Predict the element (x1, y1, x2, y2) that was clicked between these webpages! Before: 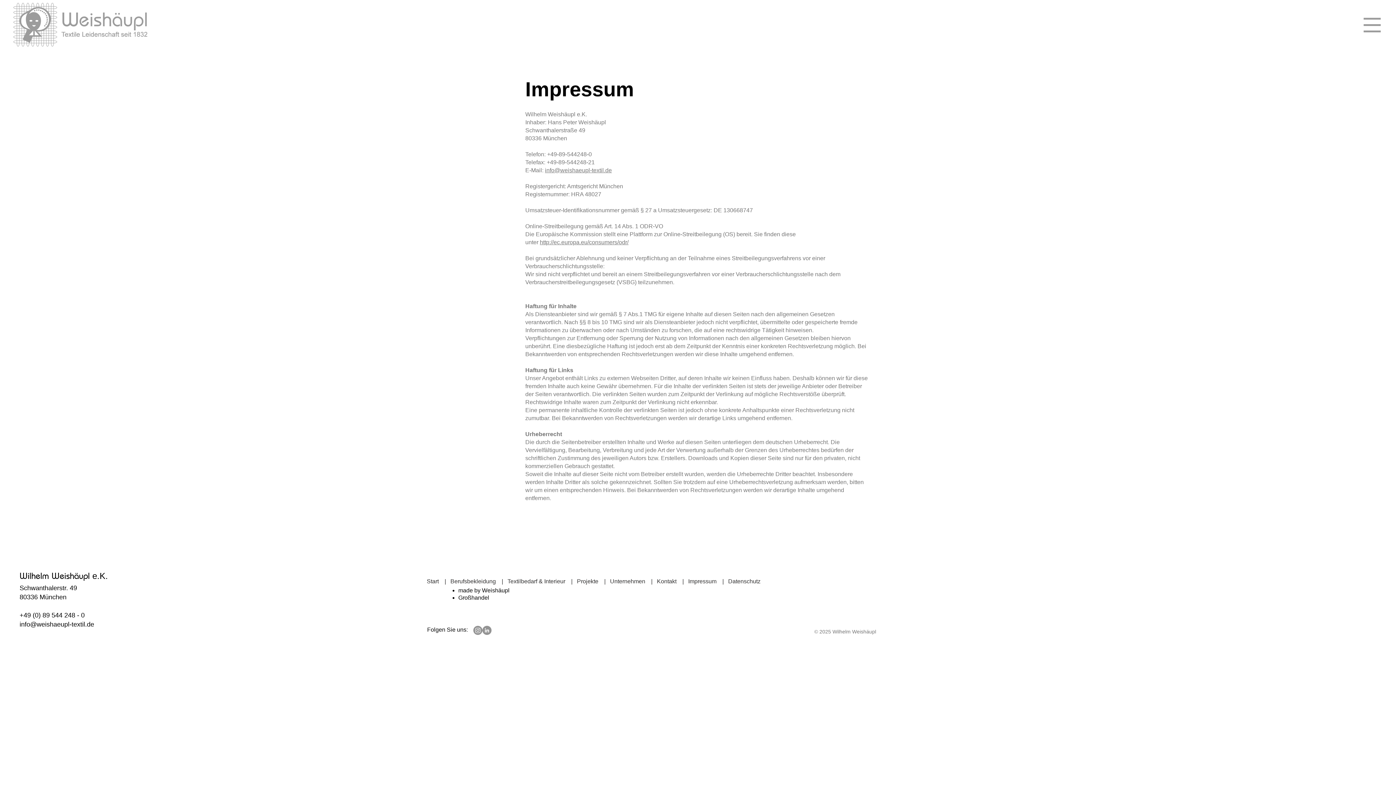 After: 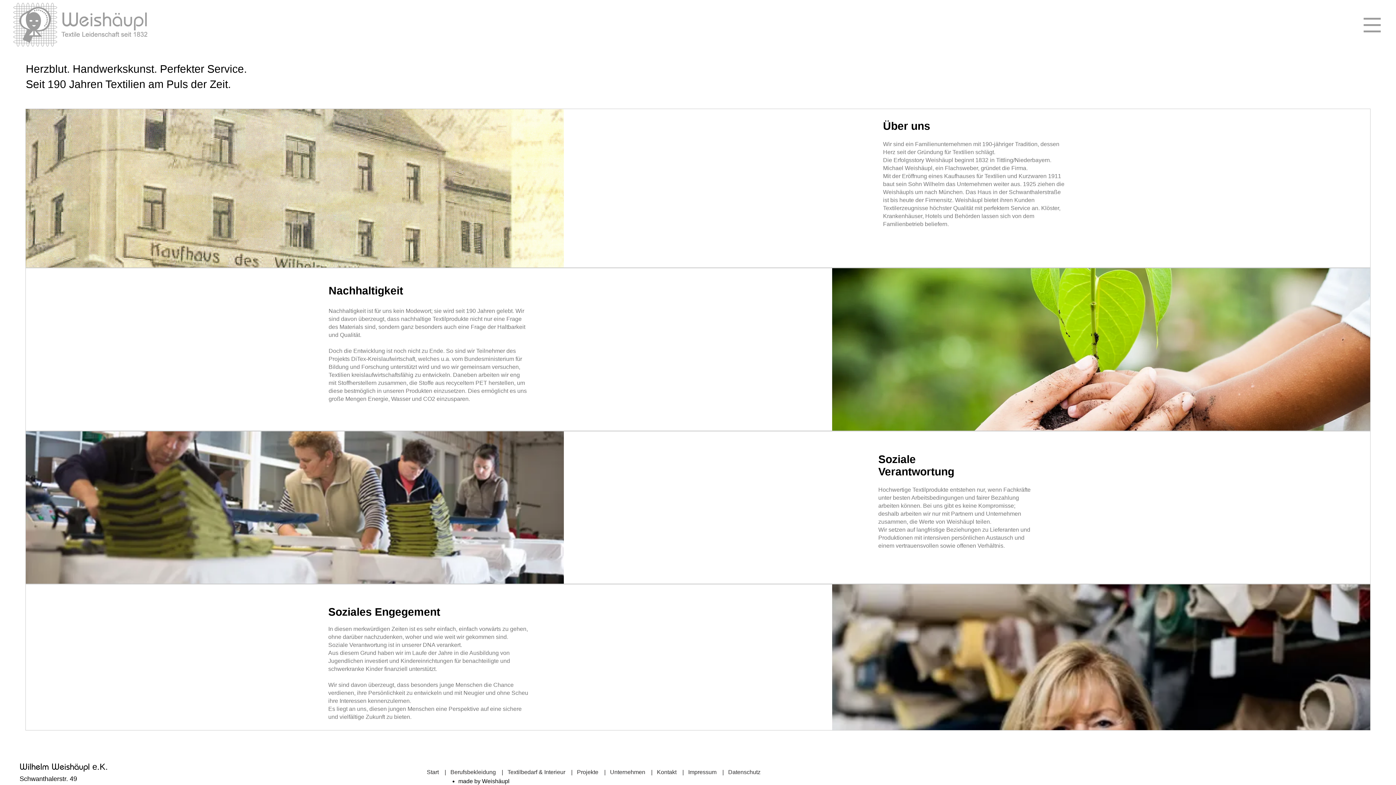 Action: bbox: (610, 578, 645, 584) label: Unternehmen